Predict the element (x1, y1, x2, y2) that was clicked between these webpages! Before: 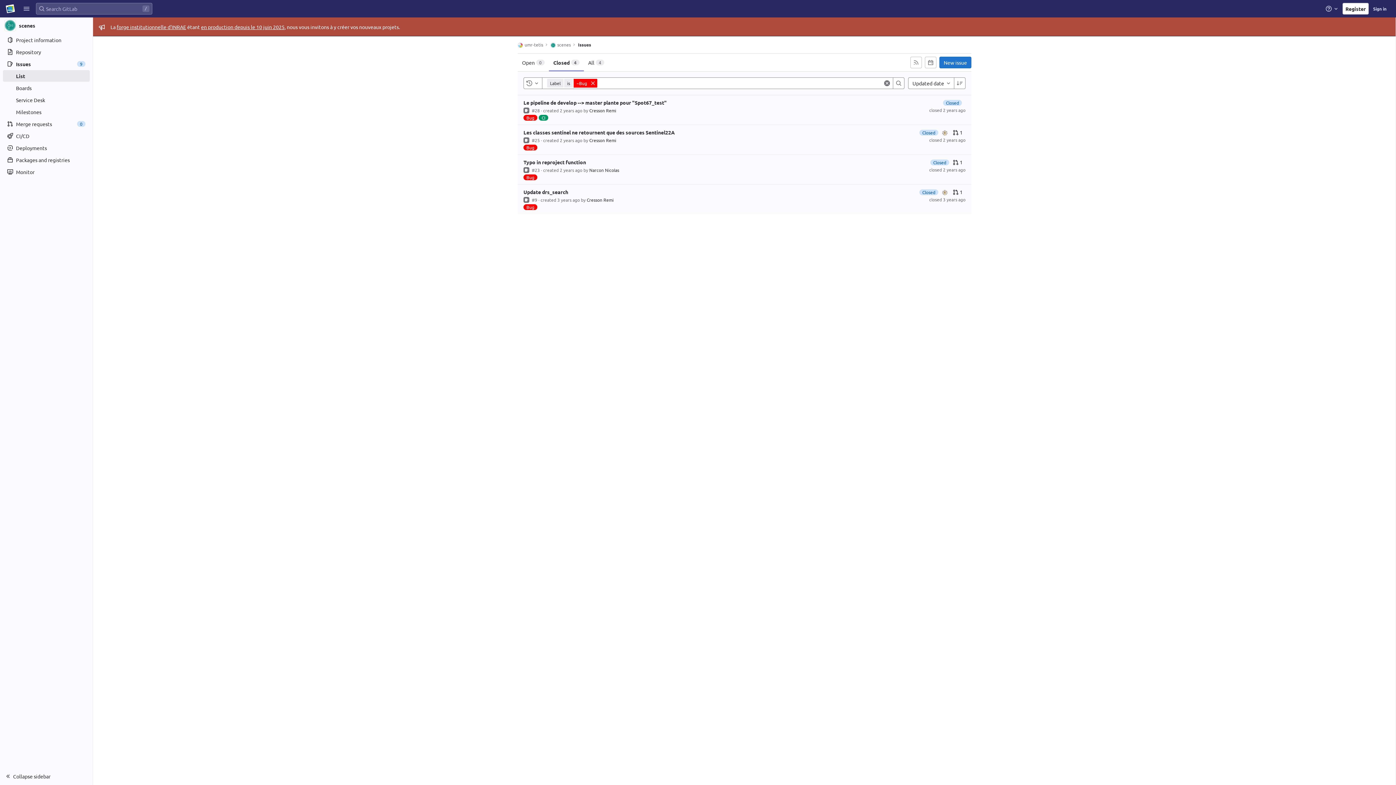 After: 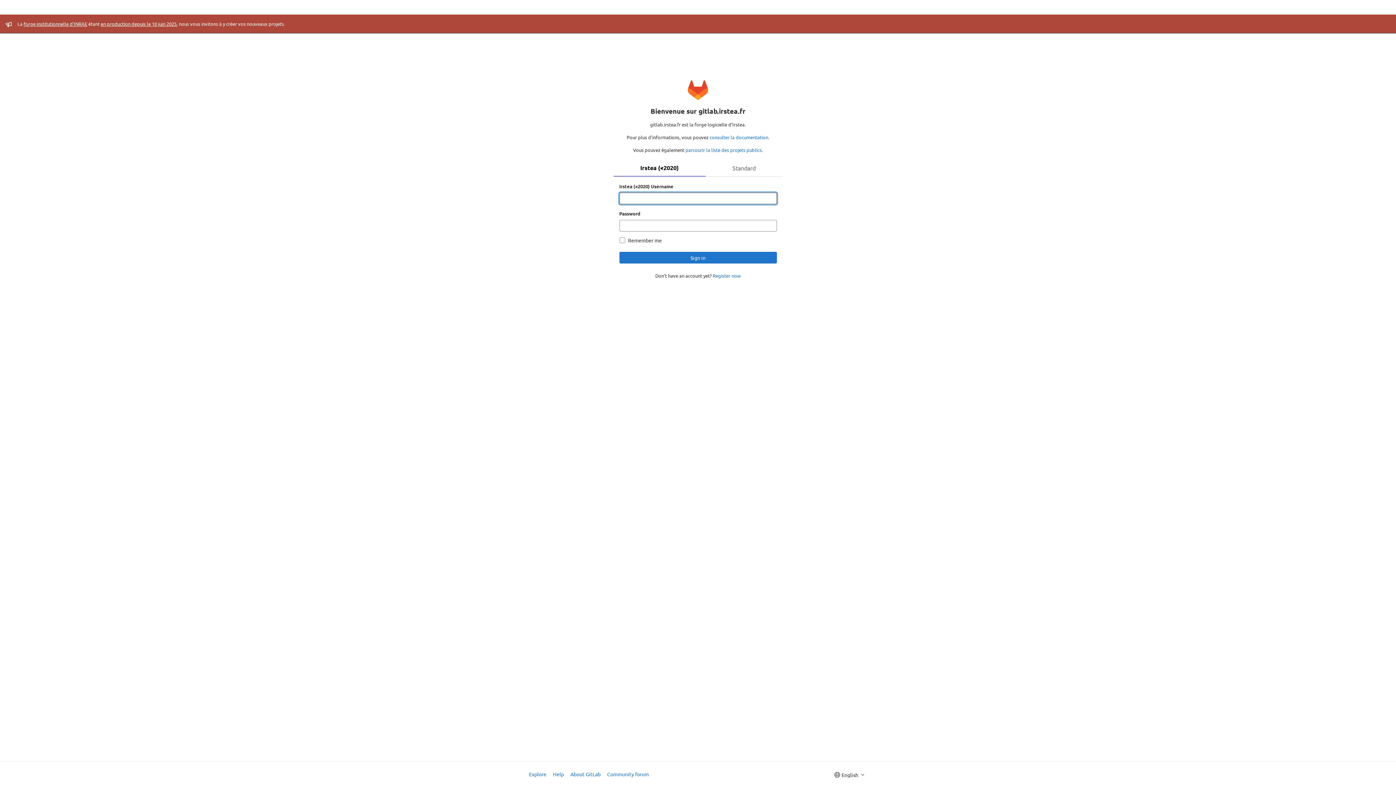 Action: label: Sign in bbox: (1370, 2, 1389, 14)